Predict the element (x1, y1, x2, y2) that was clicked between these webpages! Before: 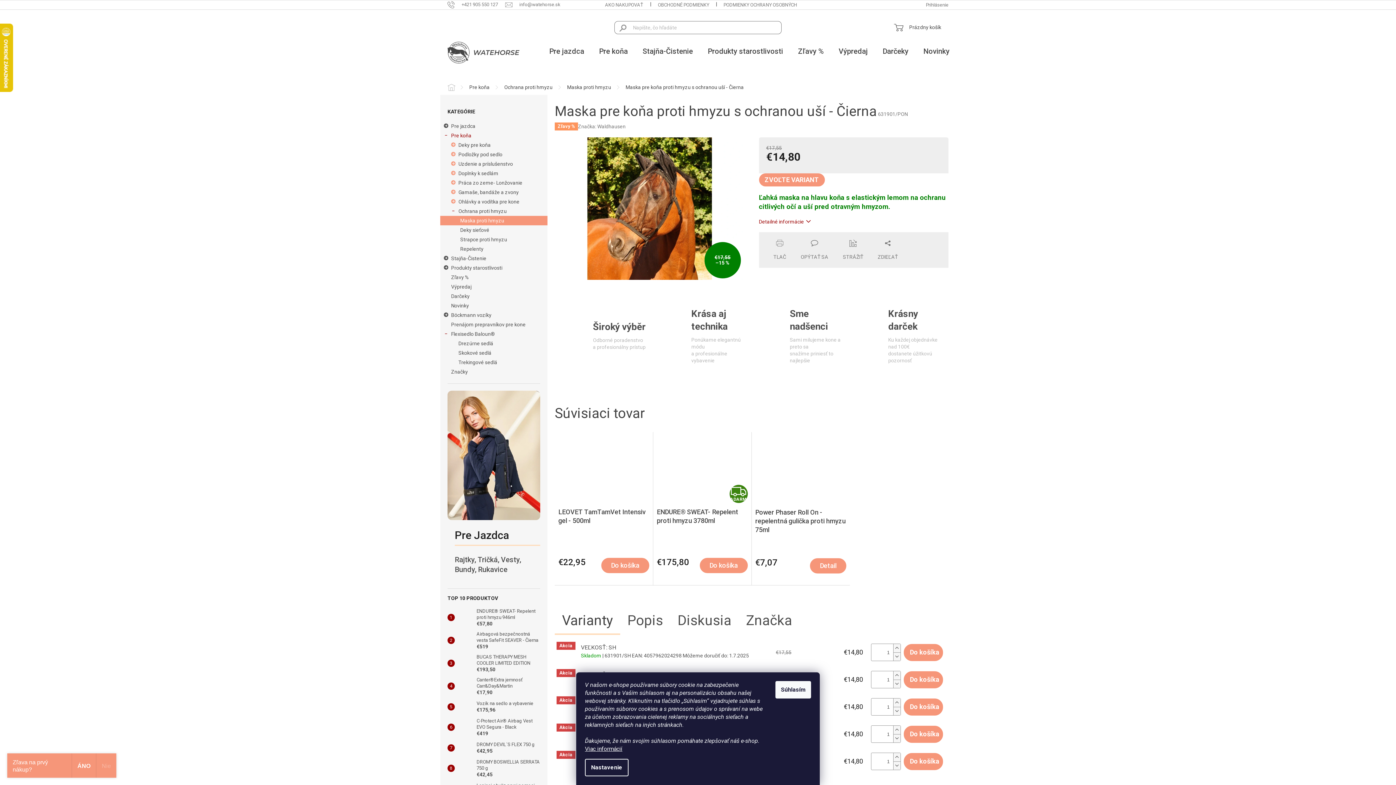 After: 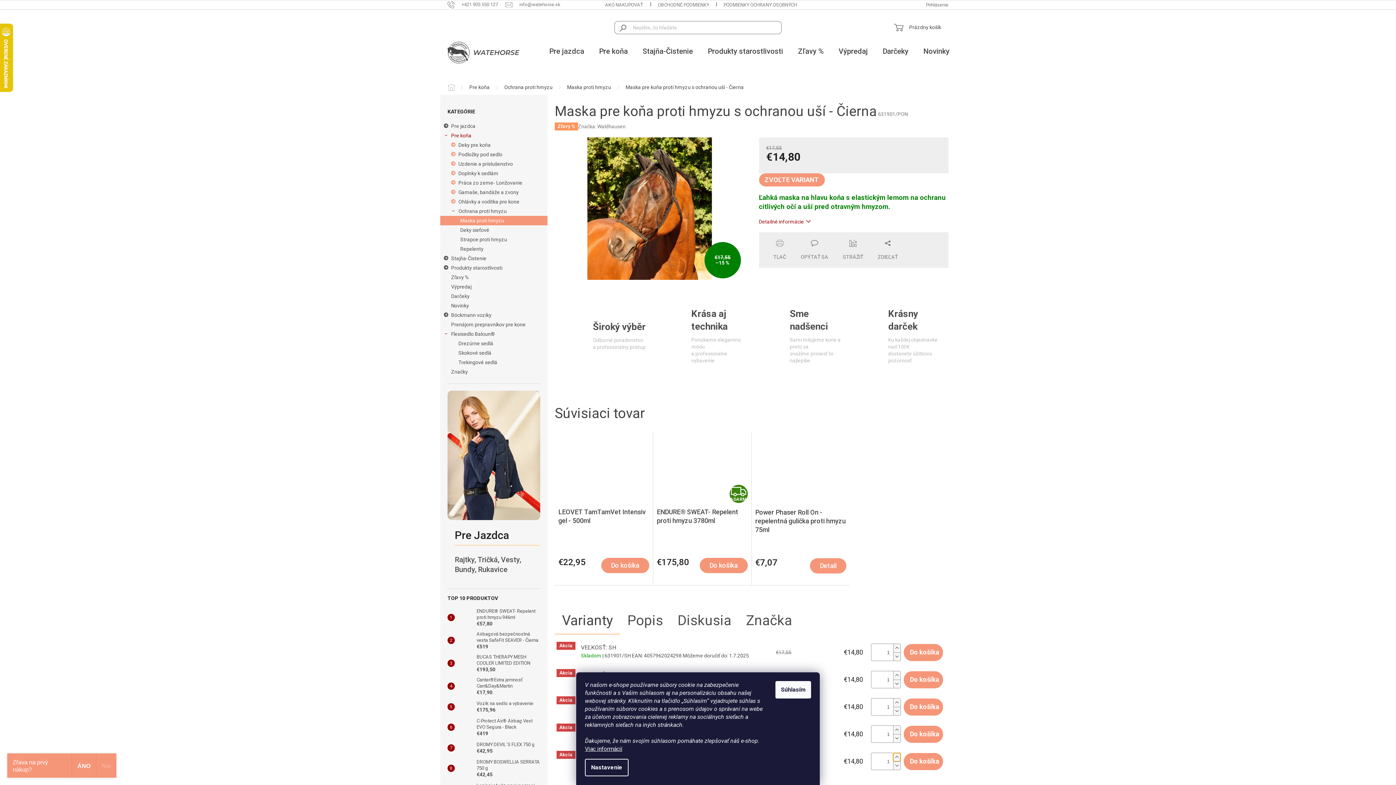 Action: label: Zvýšiť množstvo o 1 bbox: (893, 753, 900, 761)